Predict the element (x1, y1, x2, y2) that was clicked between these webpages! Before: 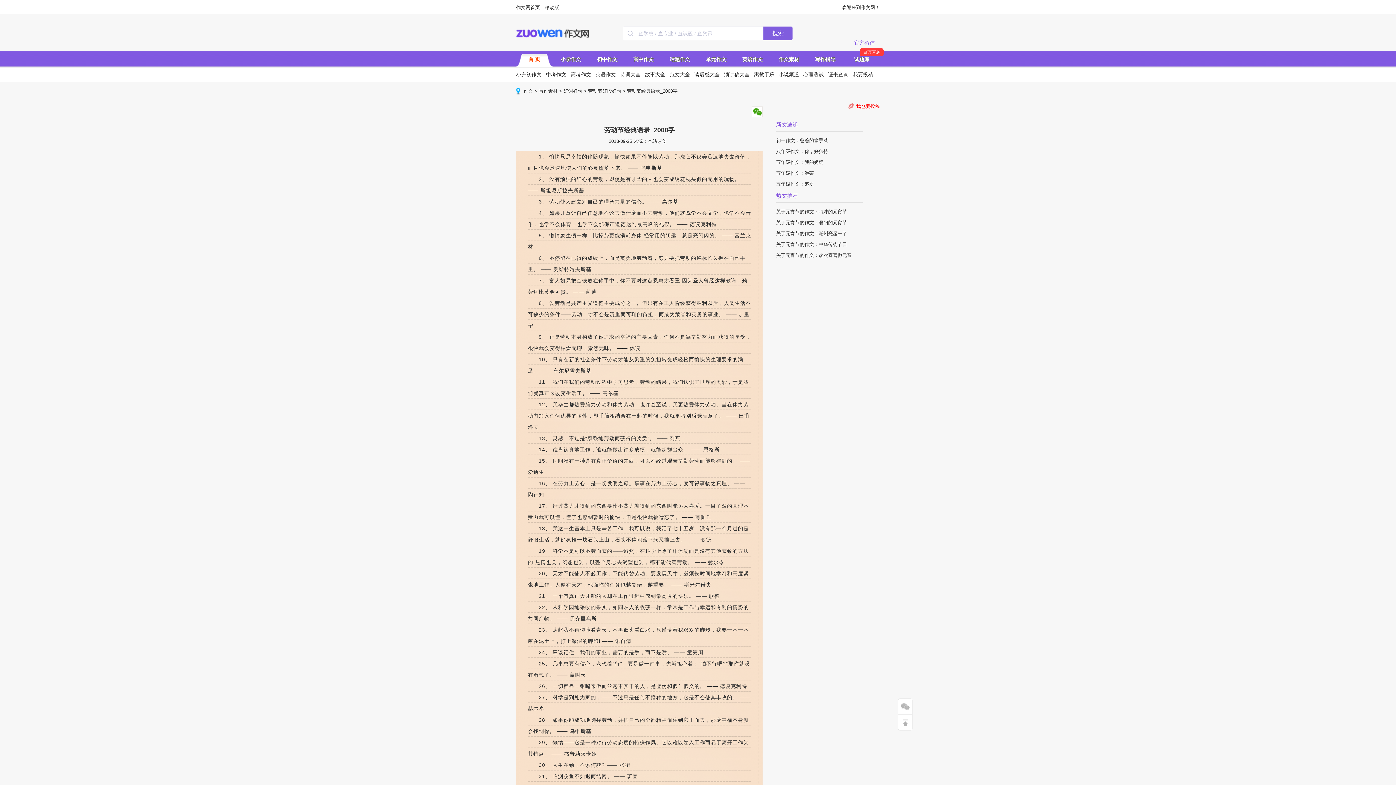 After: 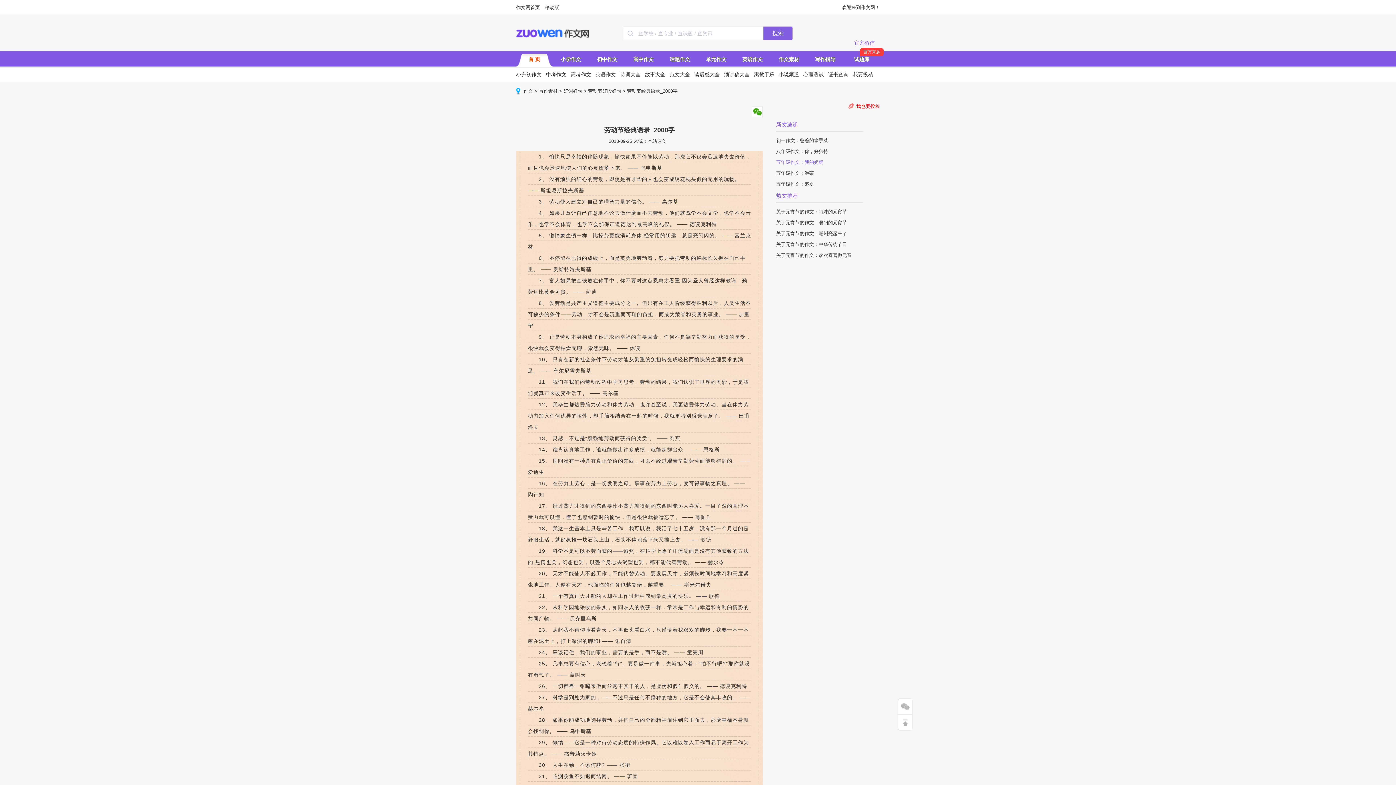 Action: bbox: (776, 159, 823, 165) label: 五年级作文：我的奶奶